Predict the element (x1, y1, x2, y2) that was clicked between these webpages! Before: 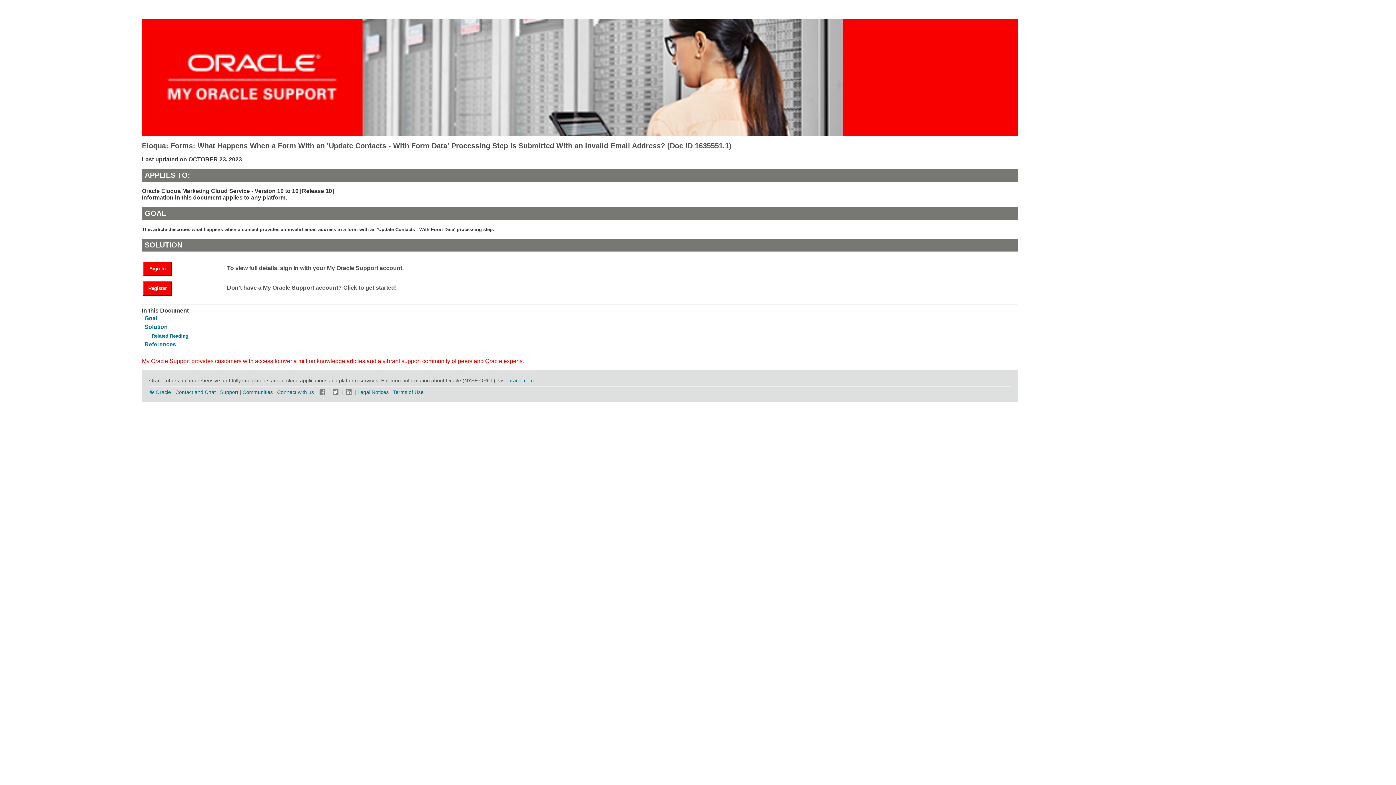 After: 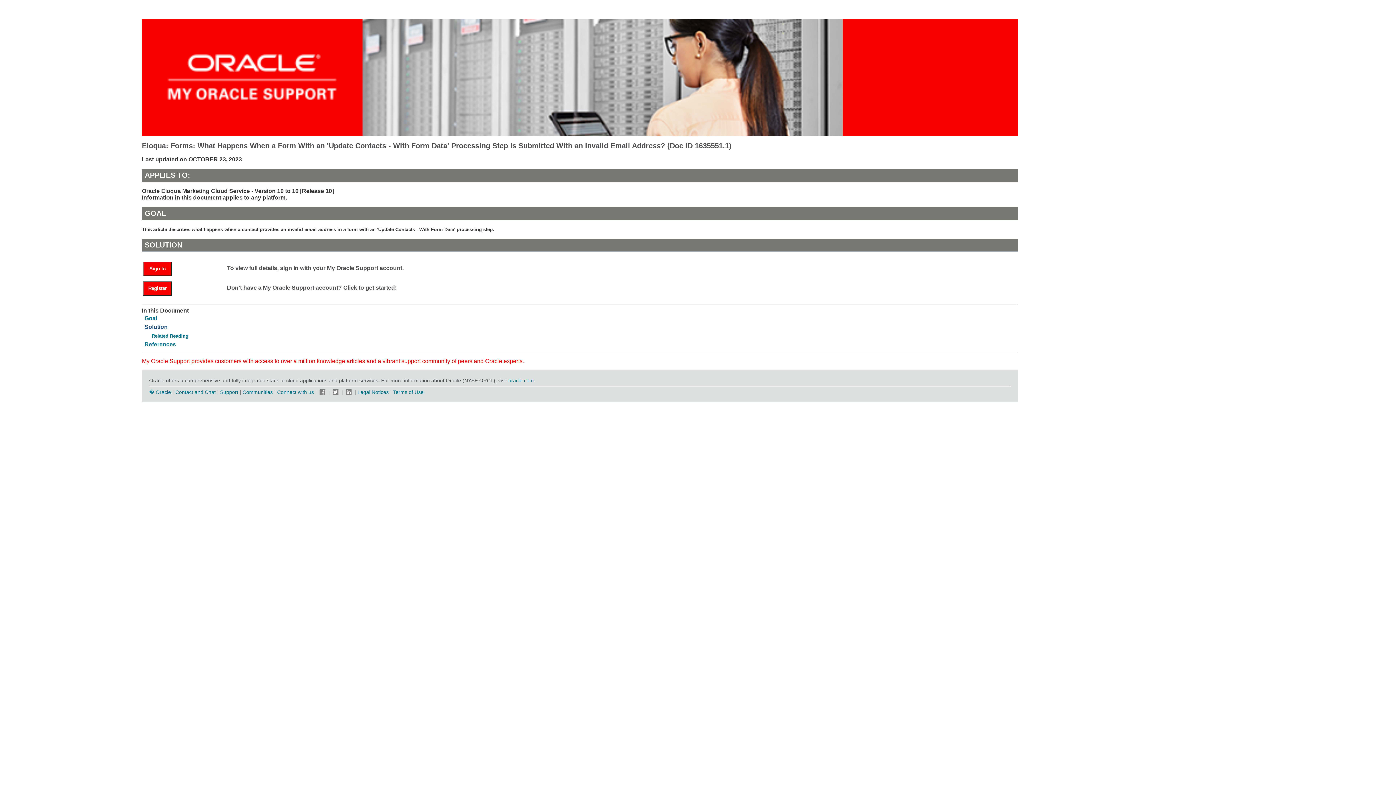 Action: label: Solution bbox: (144, 323, 167, 330)